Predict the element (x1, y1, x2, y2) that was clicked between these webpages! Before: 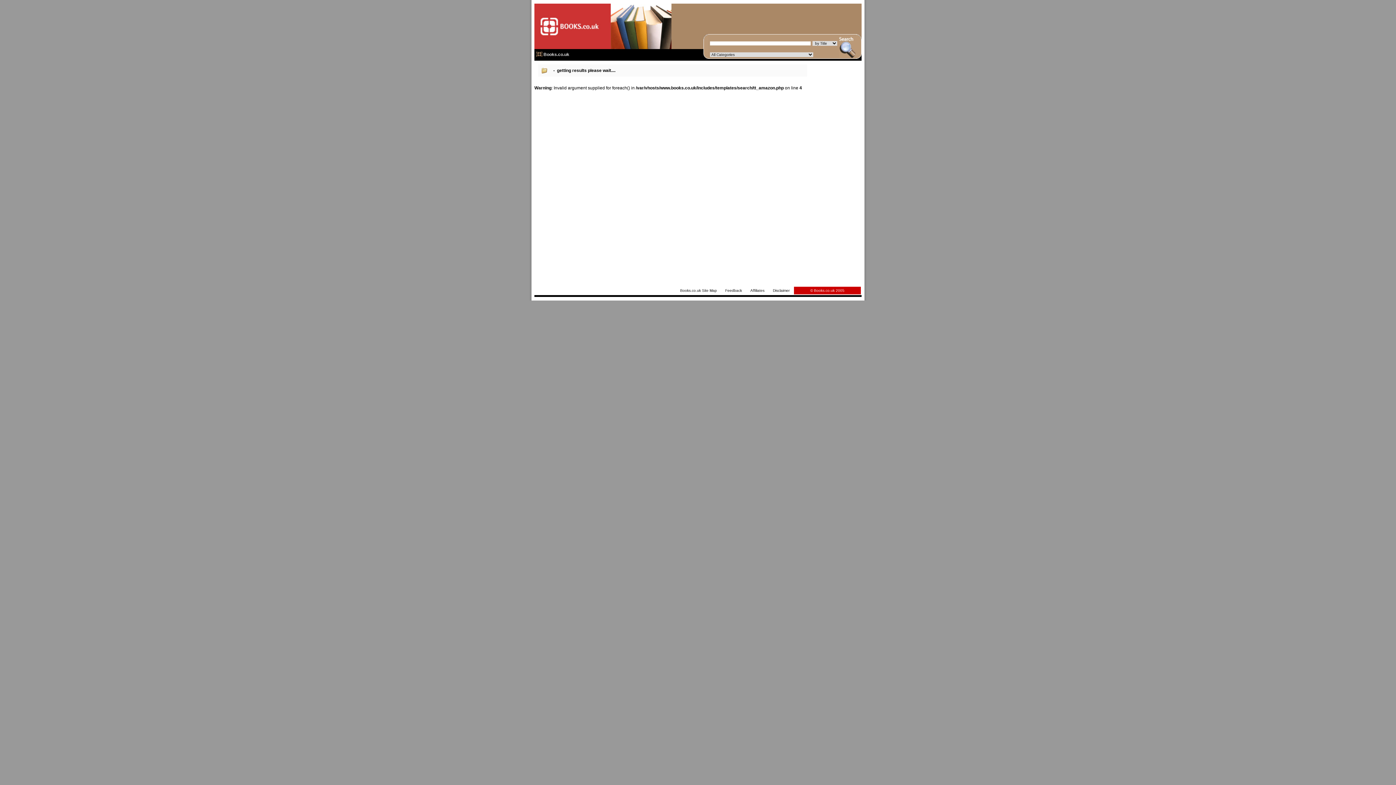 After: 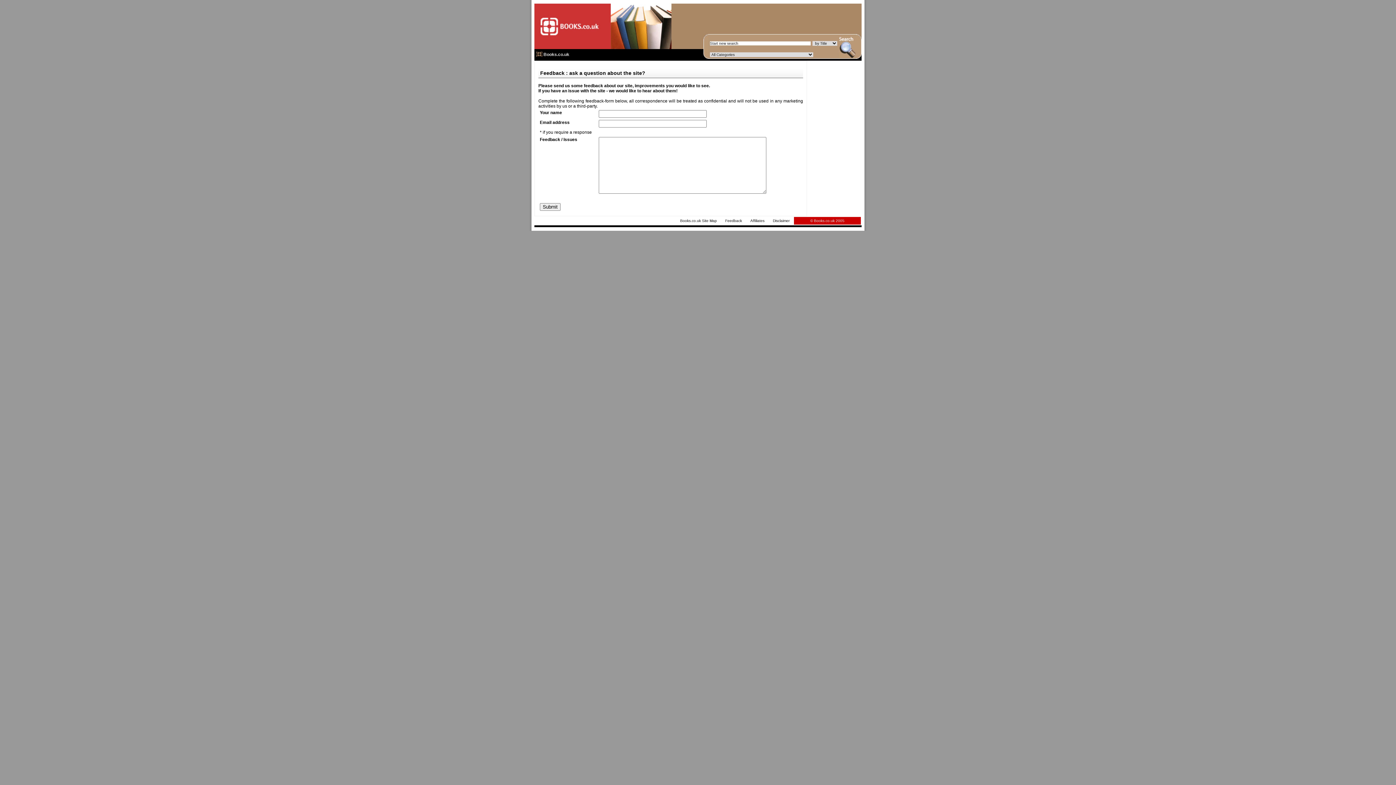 Action: bbox: (725, 288, 742, 292) label: Feedback